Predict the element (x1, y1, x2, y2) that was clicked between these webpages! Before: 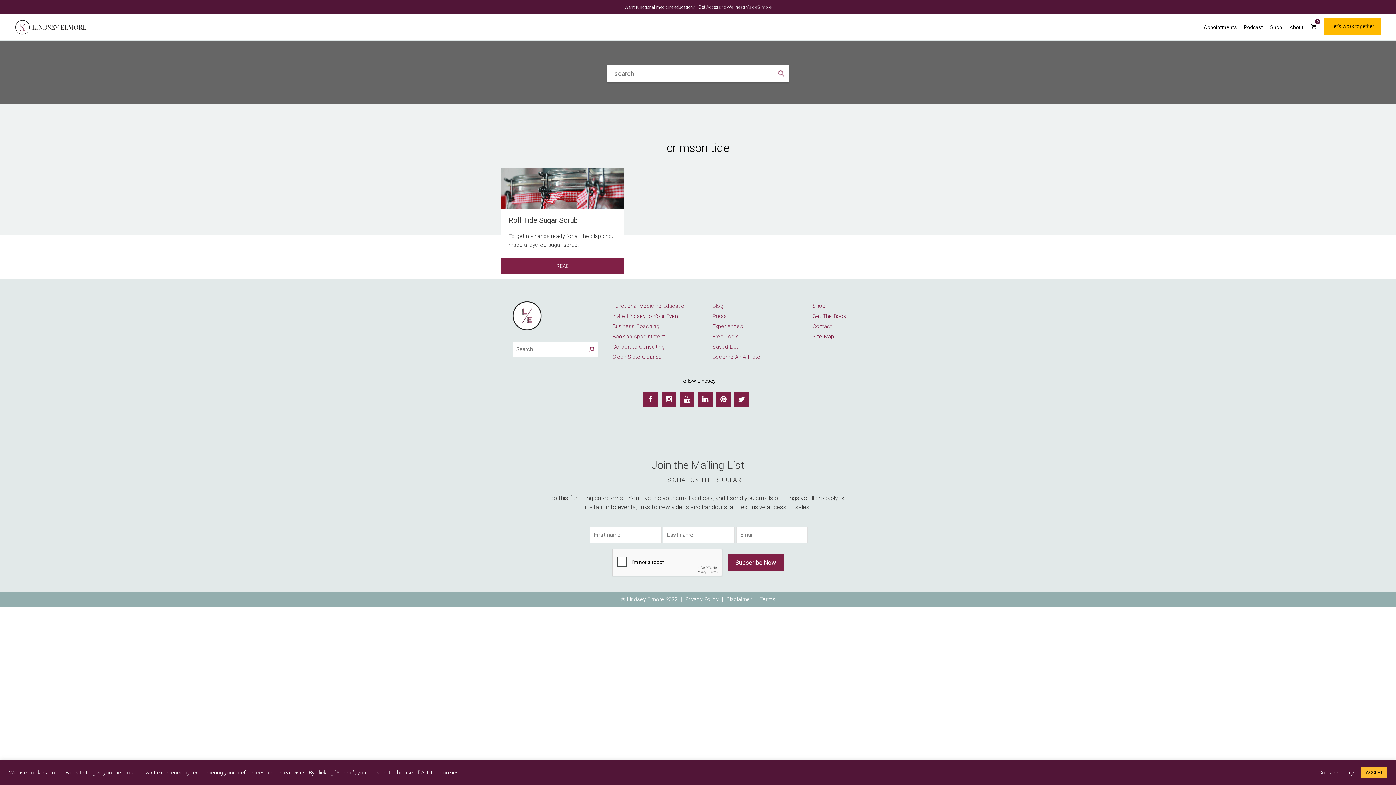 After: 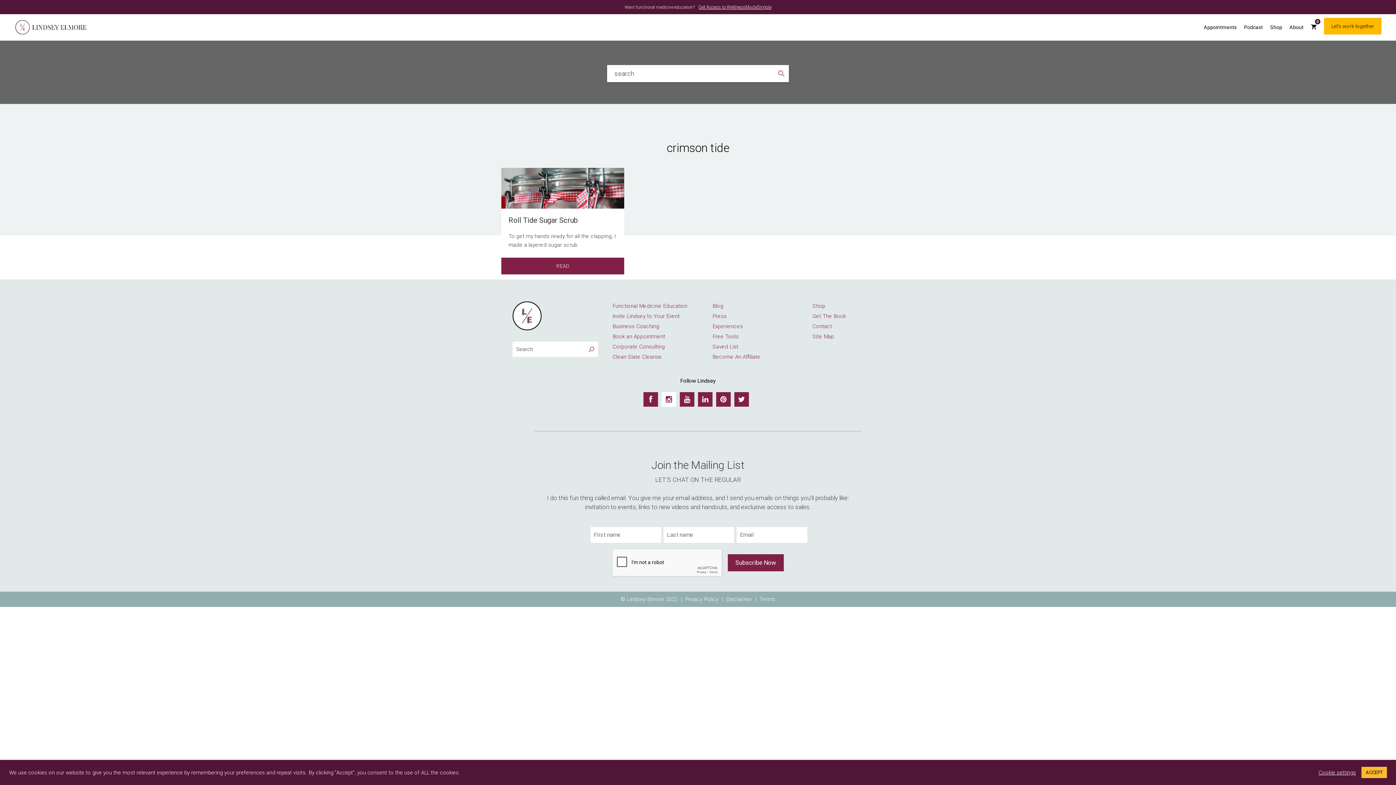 Action: label: Instagram bbox: (661, 392, 676, 406)